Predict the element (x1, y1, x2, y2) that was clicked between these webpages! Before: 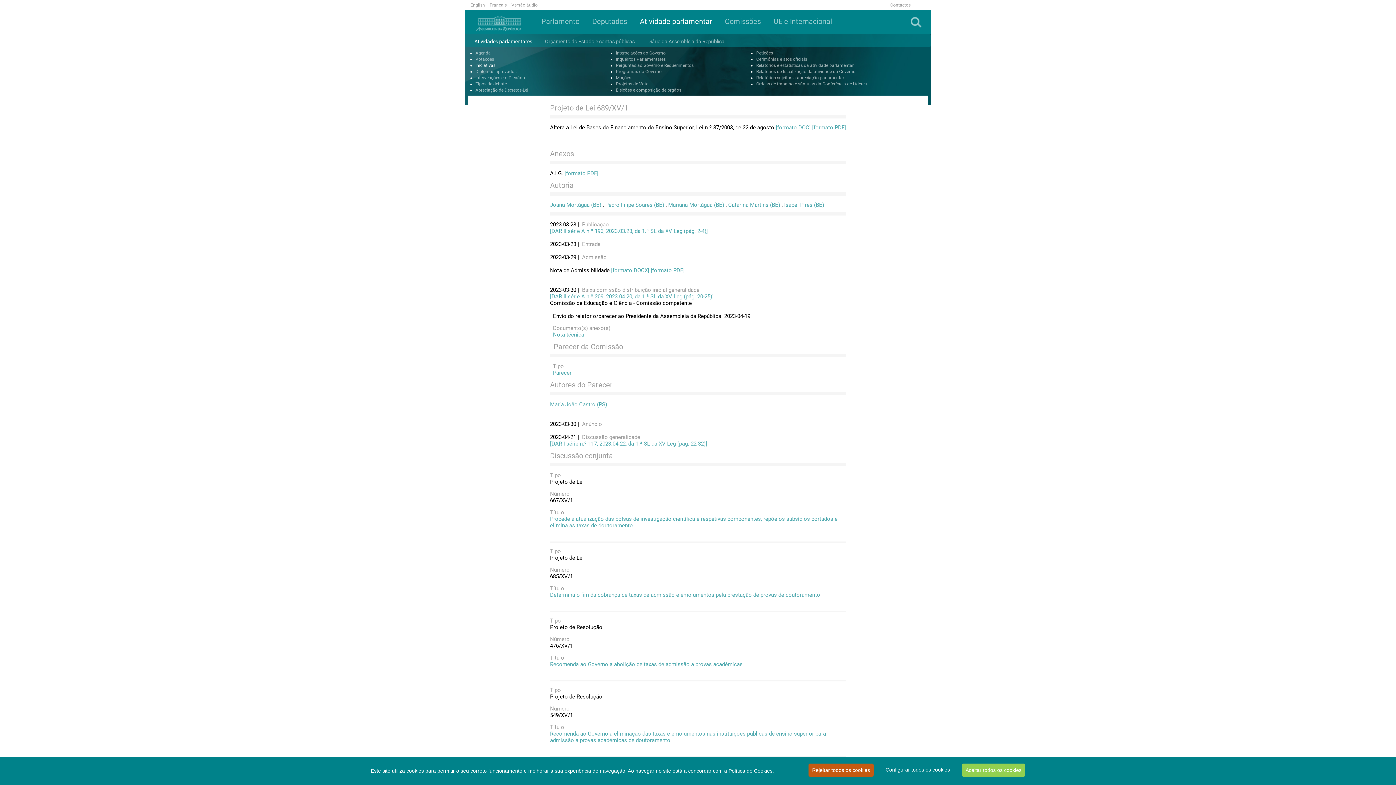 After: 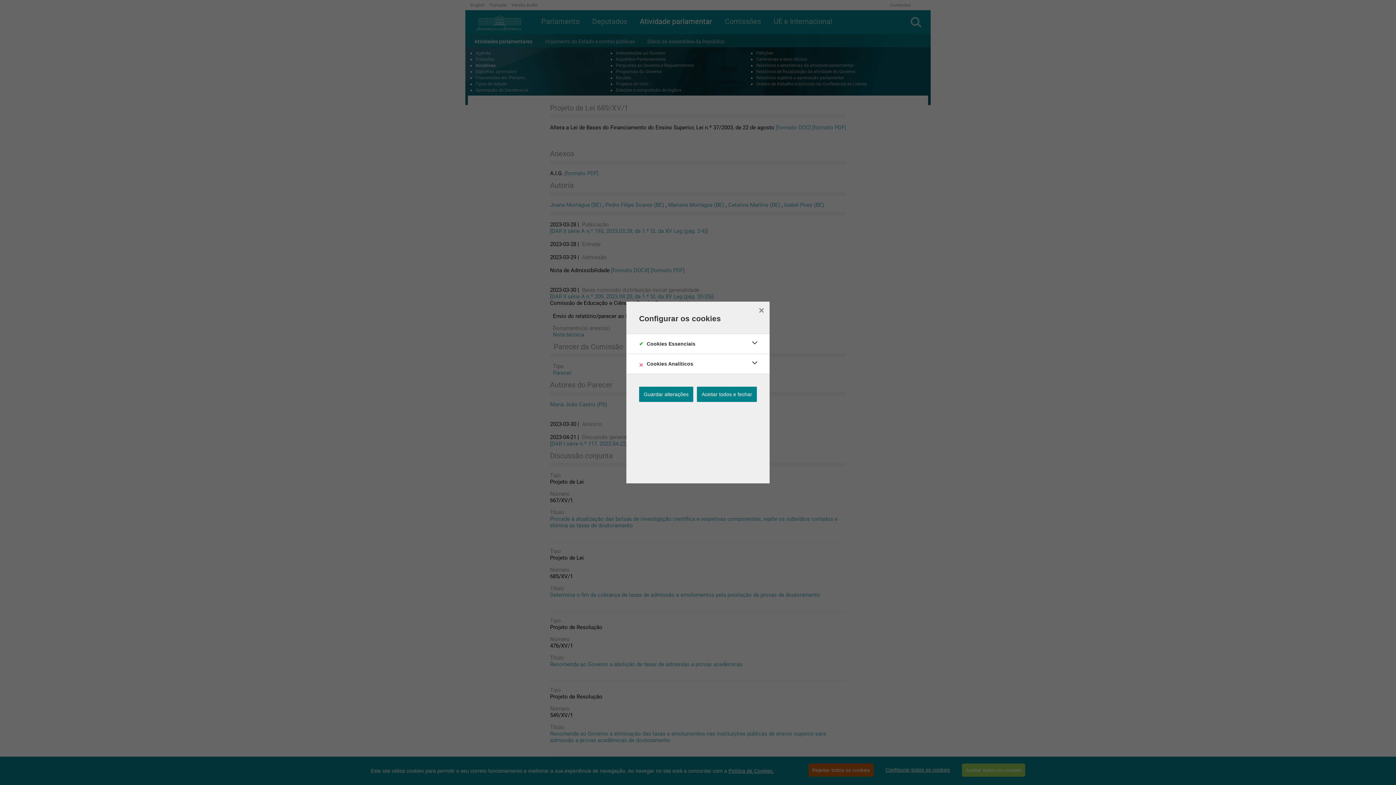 Action: bbox: (881, 764, 954, 776) label: Configurar todos os cookies